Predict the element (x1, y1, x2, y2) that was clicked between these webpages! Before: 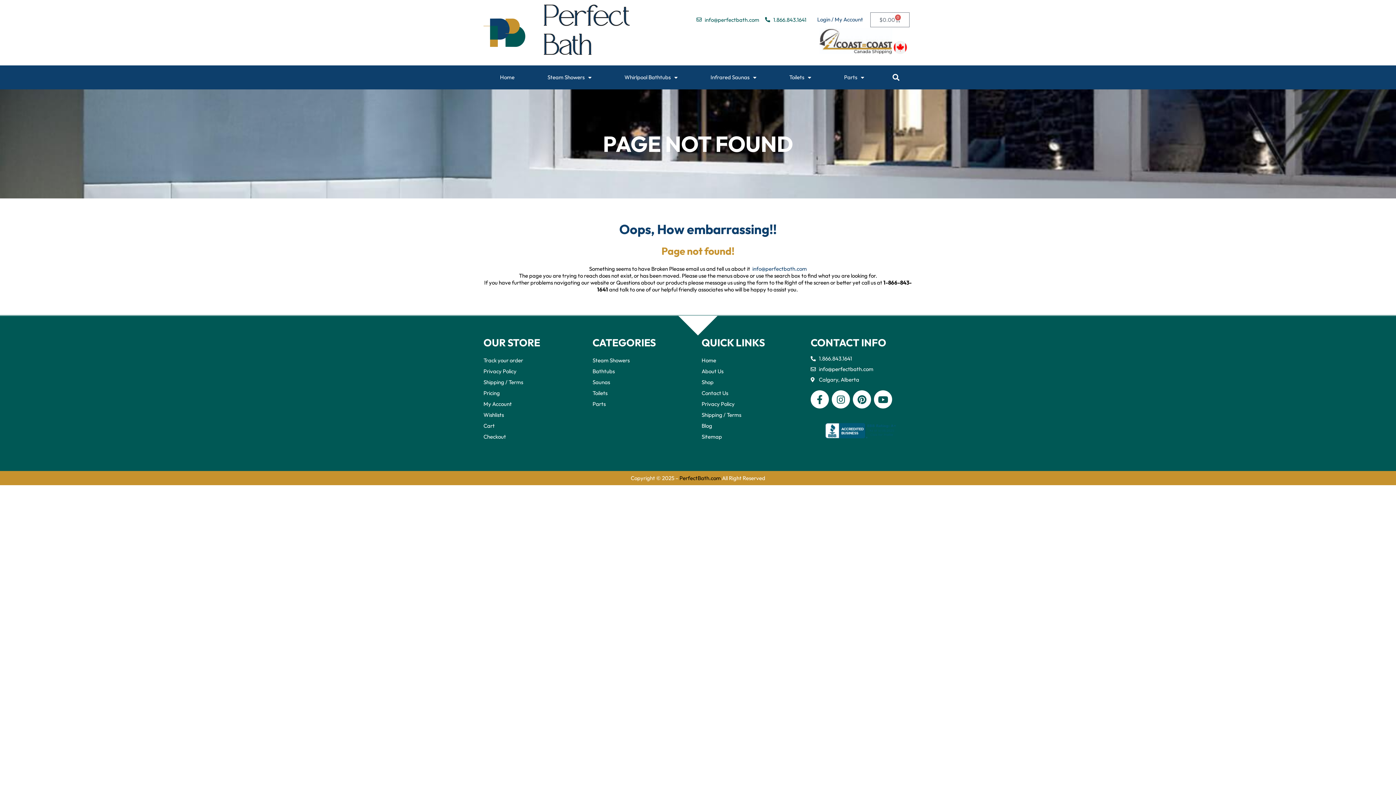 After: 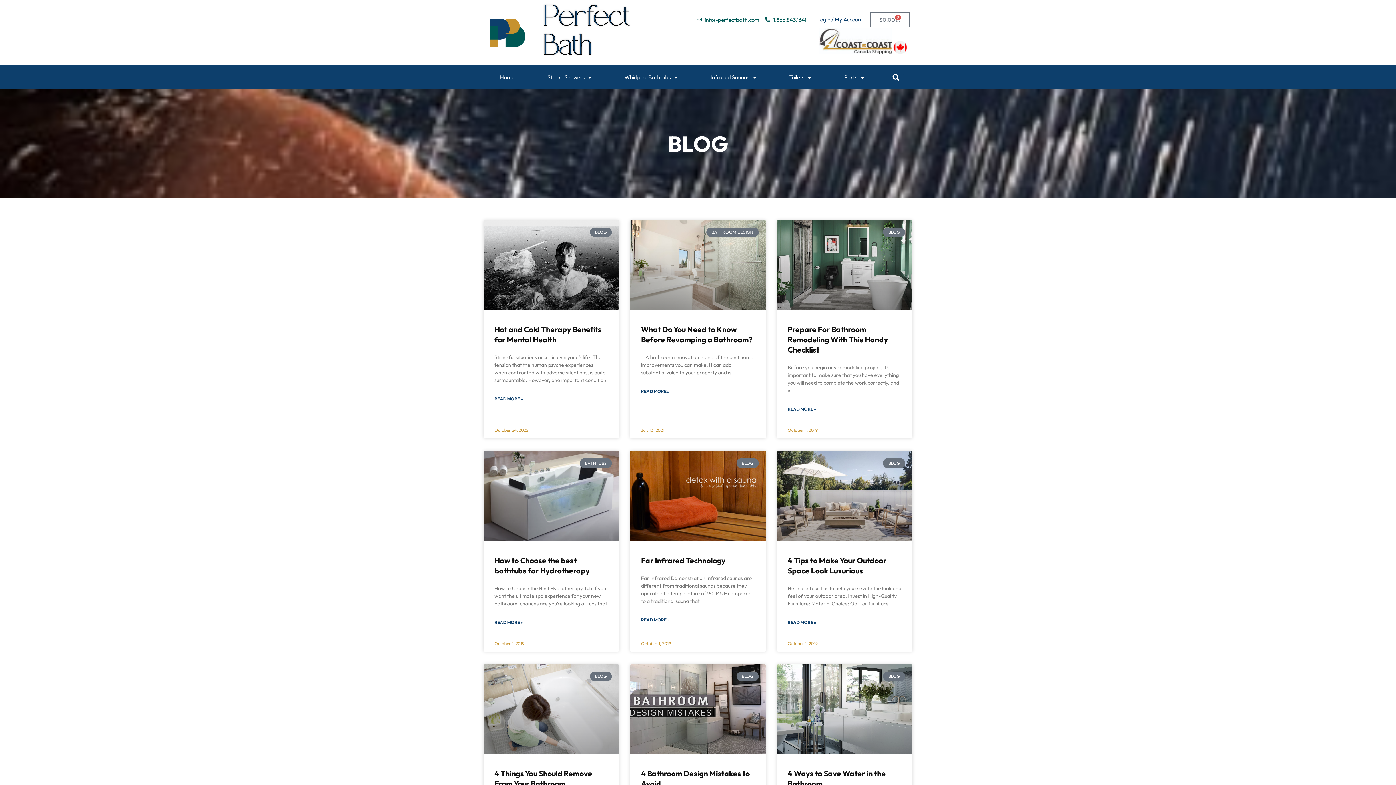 Action: bbox: (701, 420, 803, 431) label: Blog